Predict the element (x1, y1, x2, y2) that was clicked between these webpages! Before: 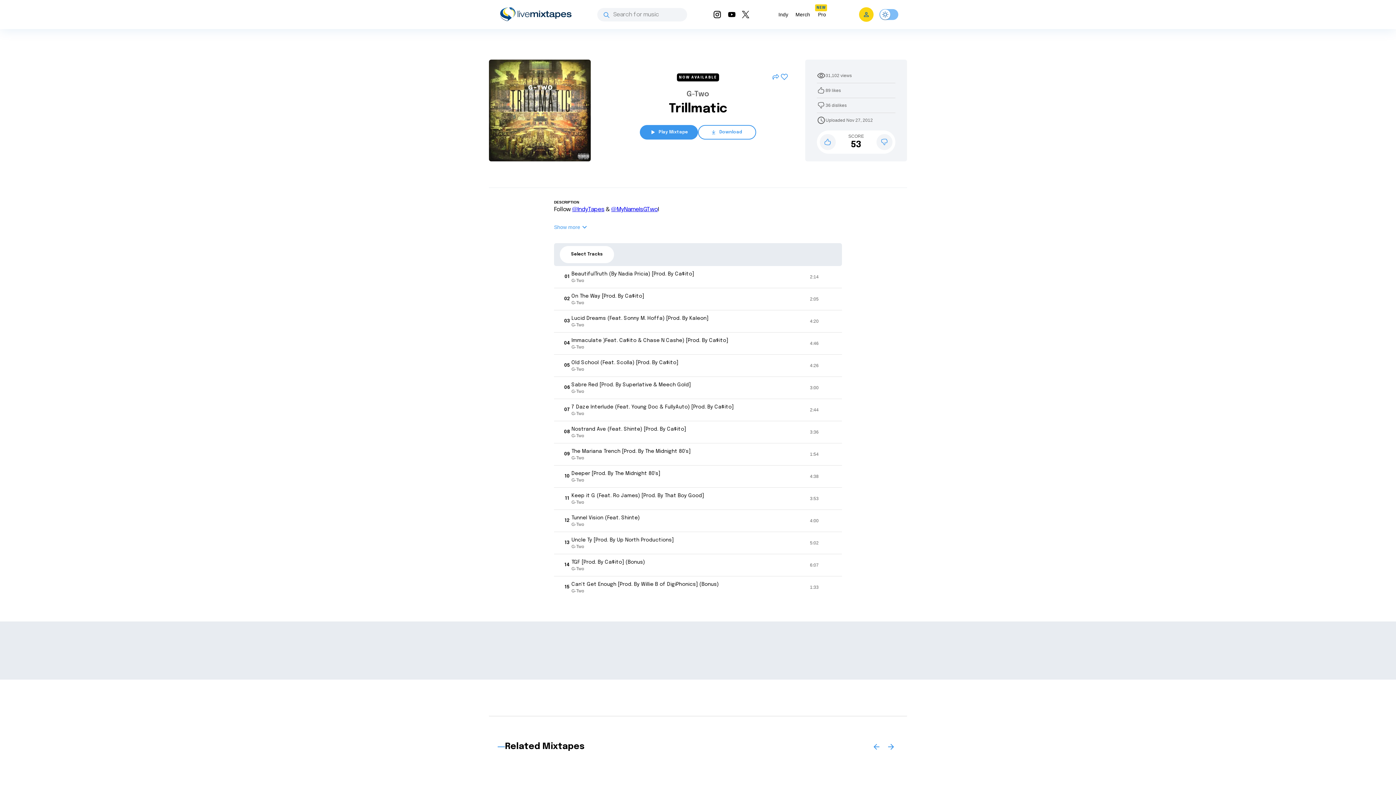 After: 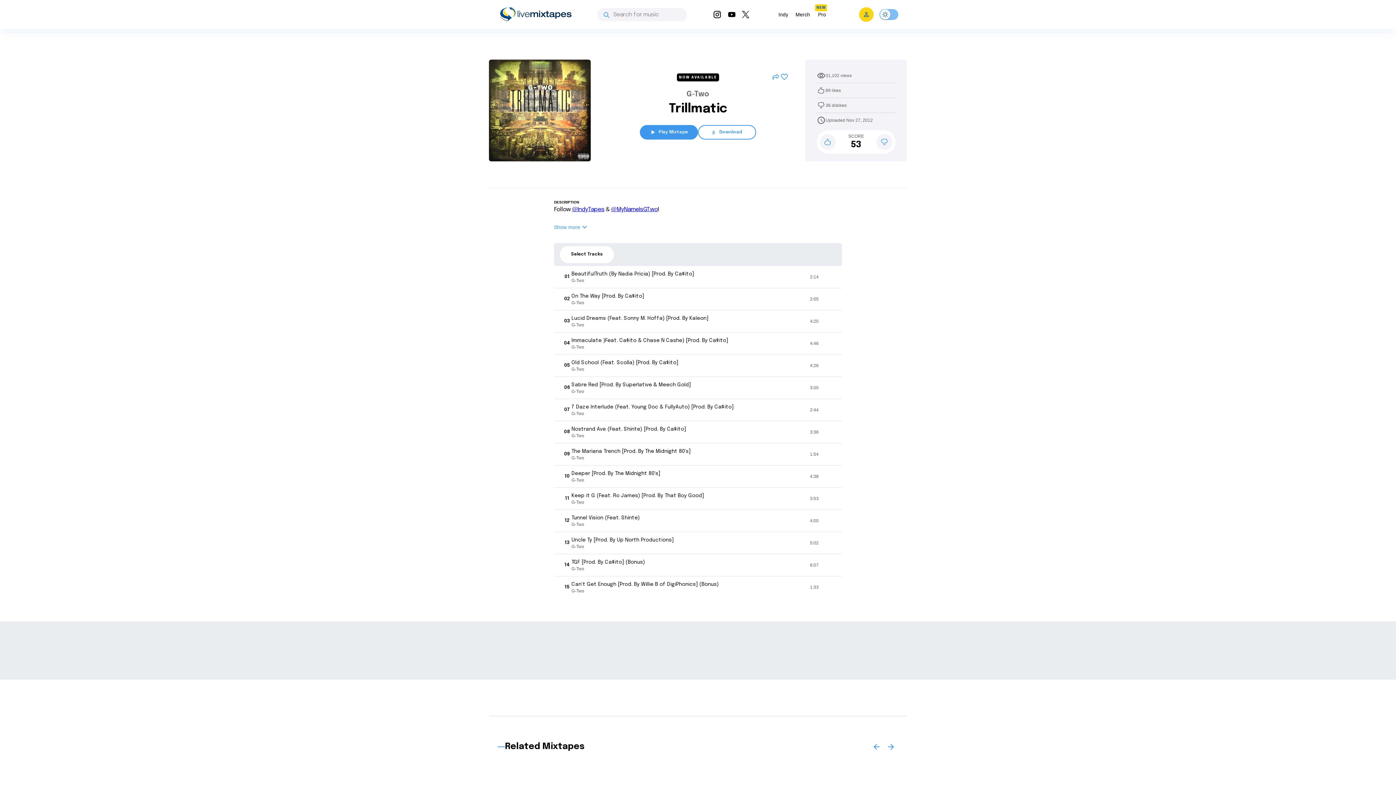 Action: label: @IndyTapes bbox: (572, 206, 604, 212)